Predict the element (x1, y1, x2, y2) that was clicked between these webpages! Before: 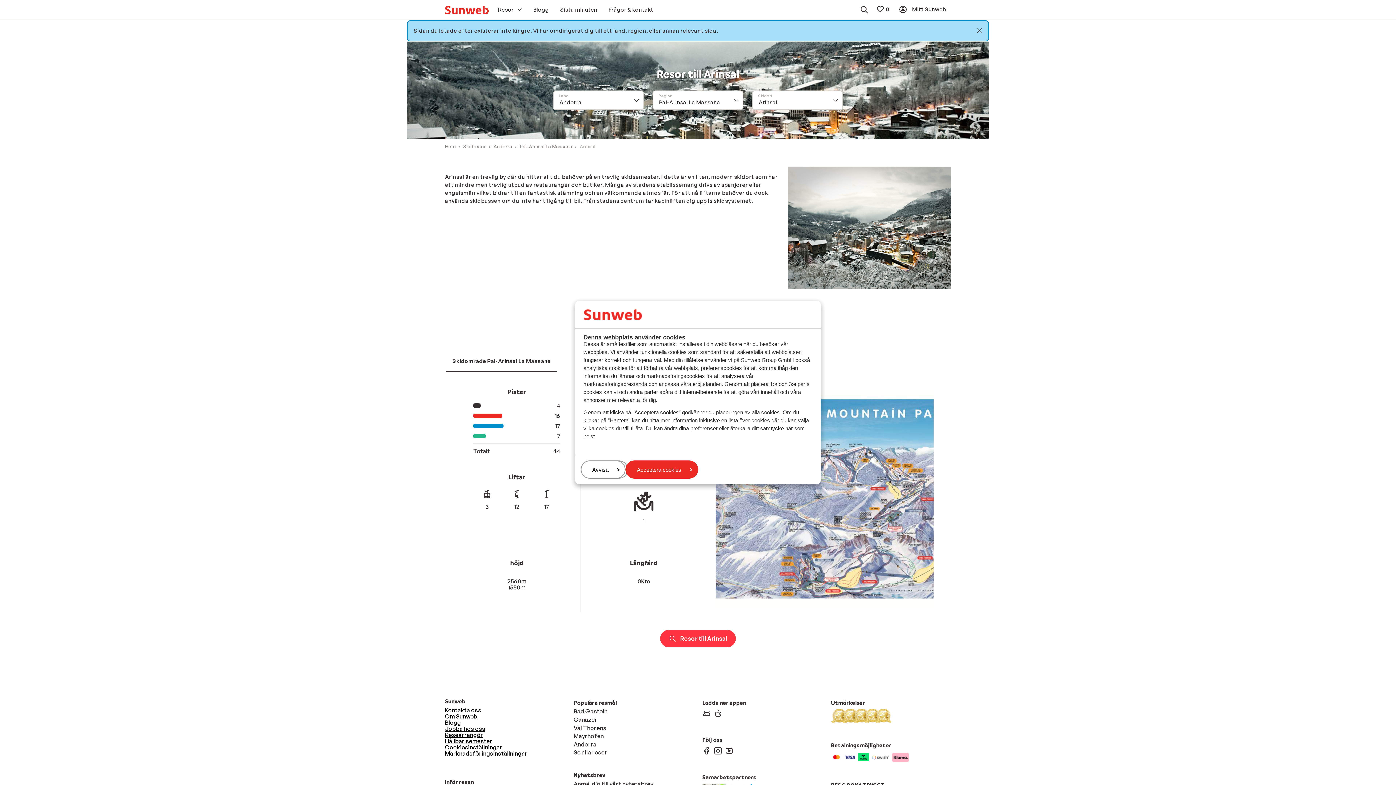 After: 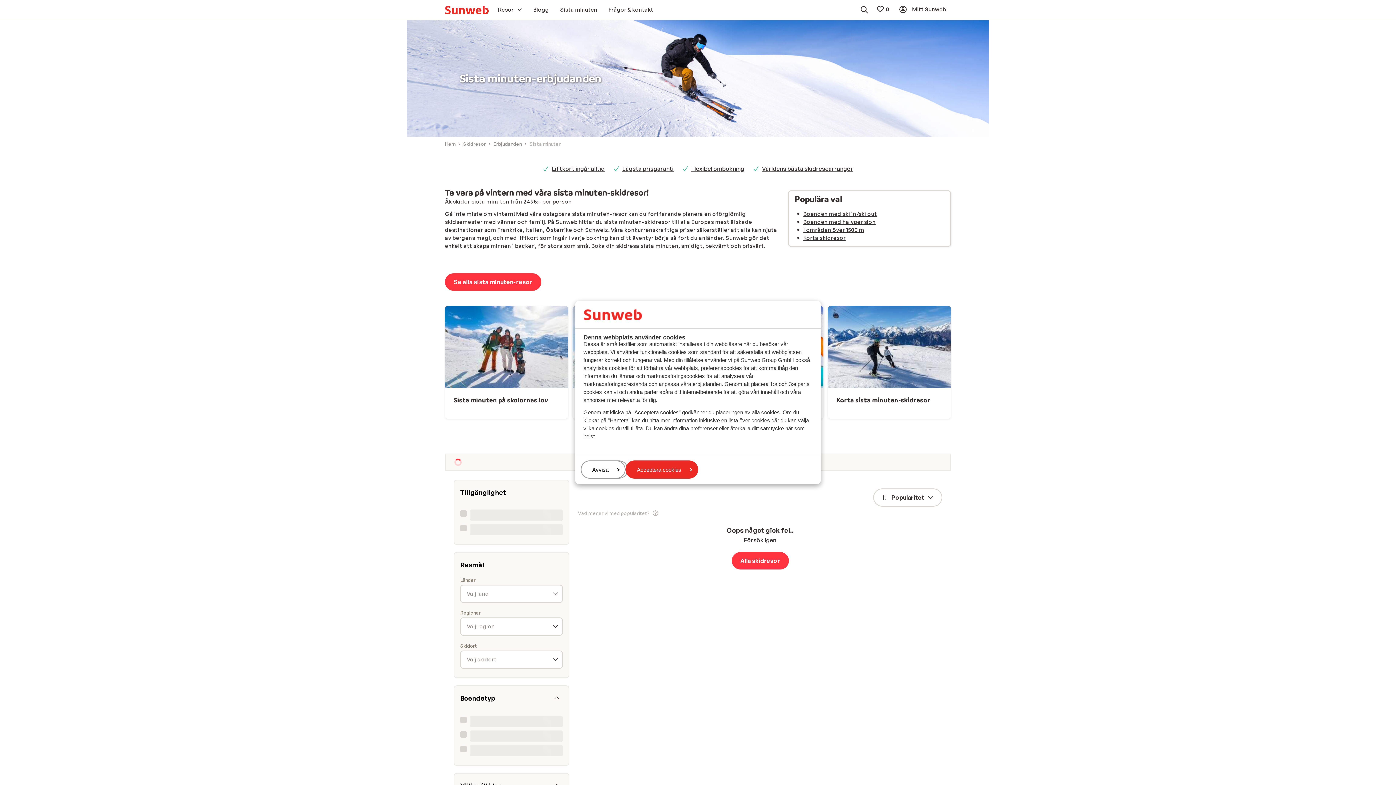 Action: bbox: (555, 3, 602, 16) label: Sista minuten